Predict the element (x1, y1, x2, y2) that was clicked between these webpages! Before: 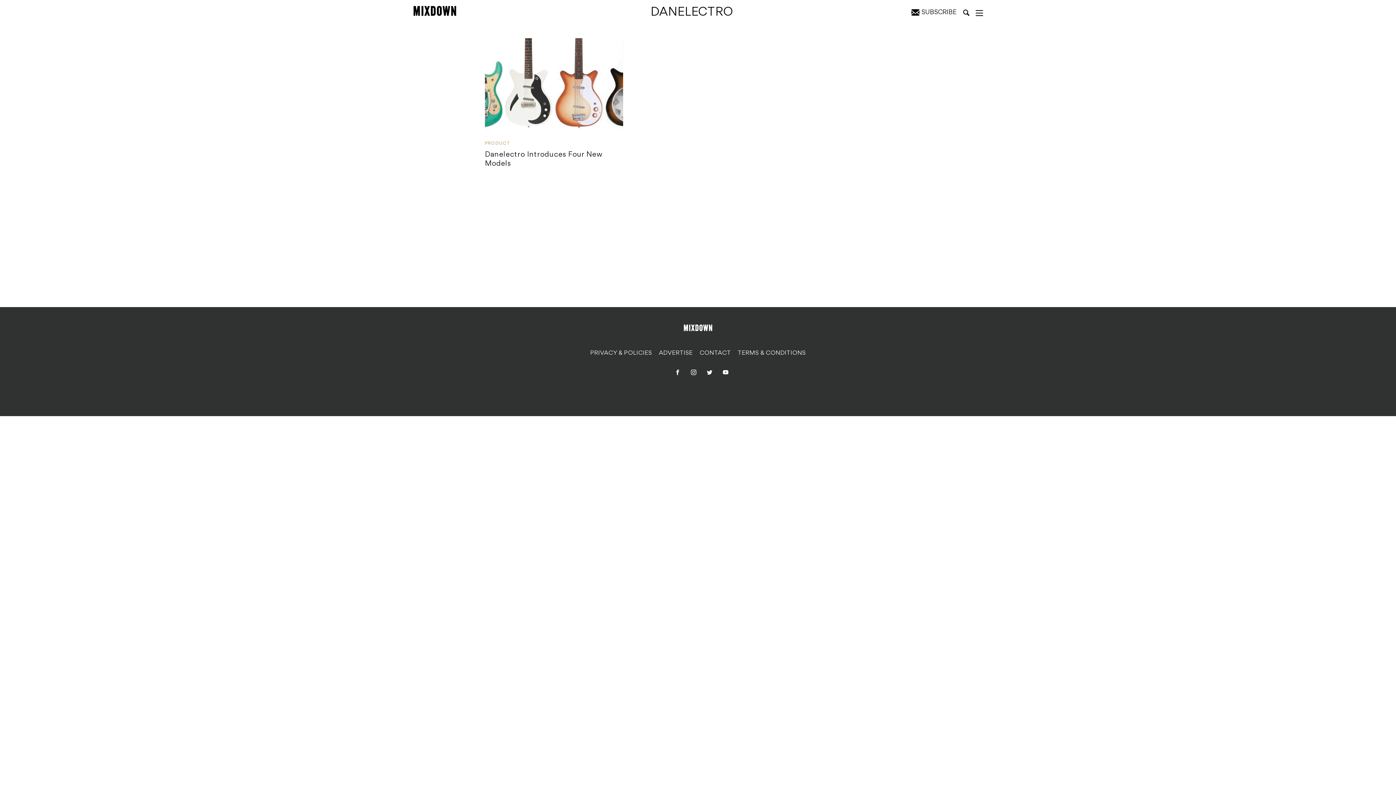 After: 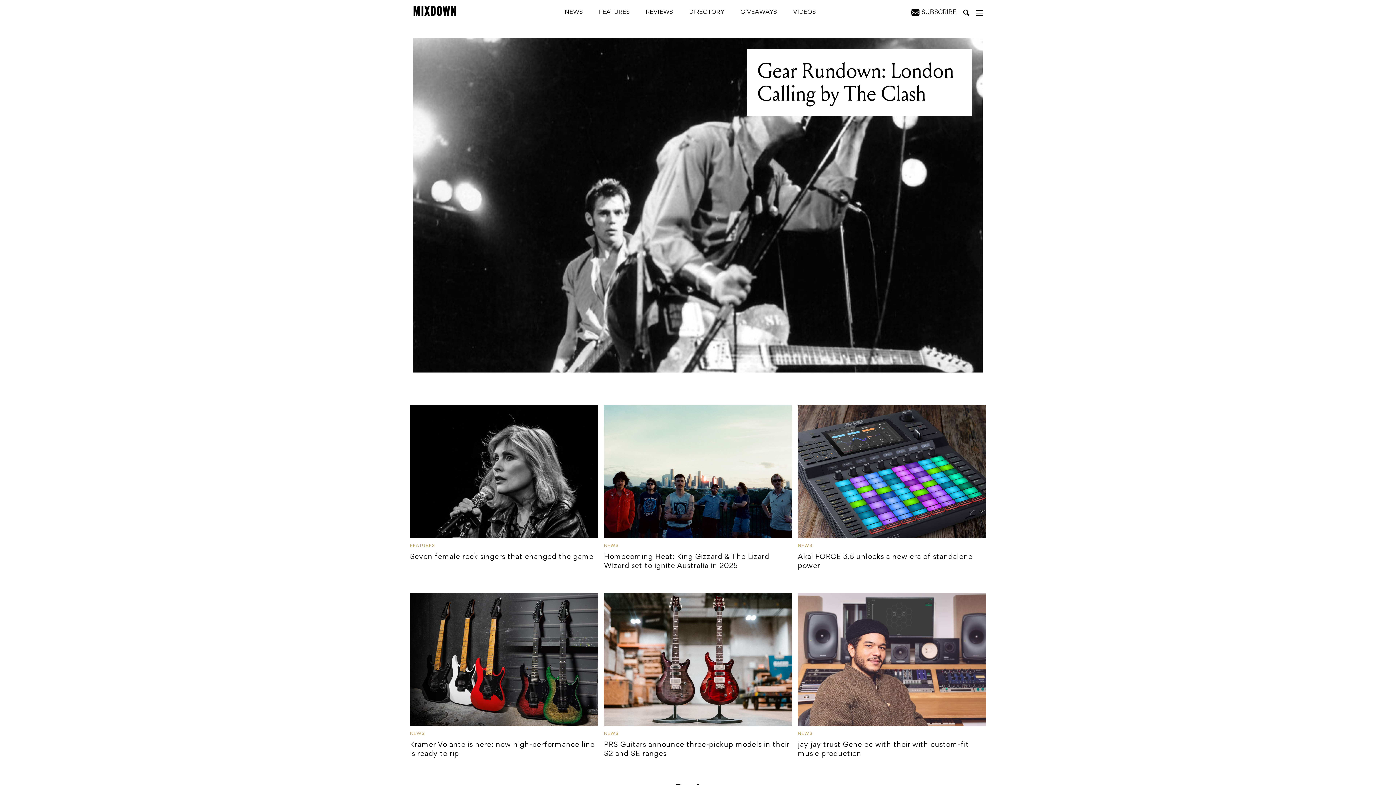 Action: bbox: (413, 5, 456, 16)